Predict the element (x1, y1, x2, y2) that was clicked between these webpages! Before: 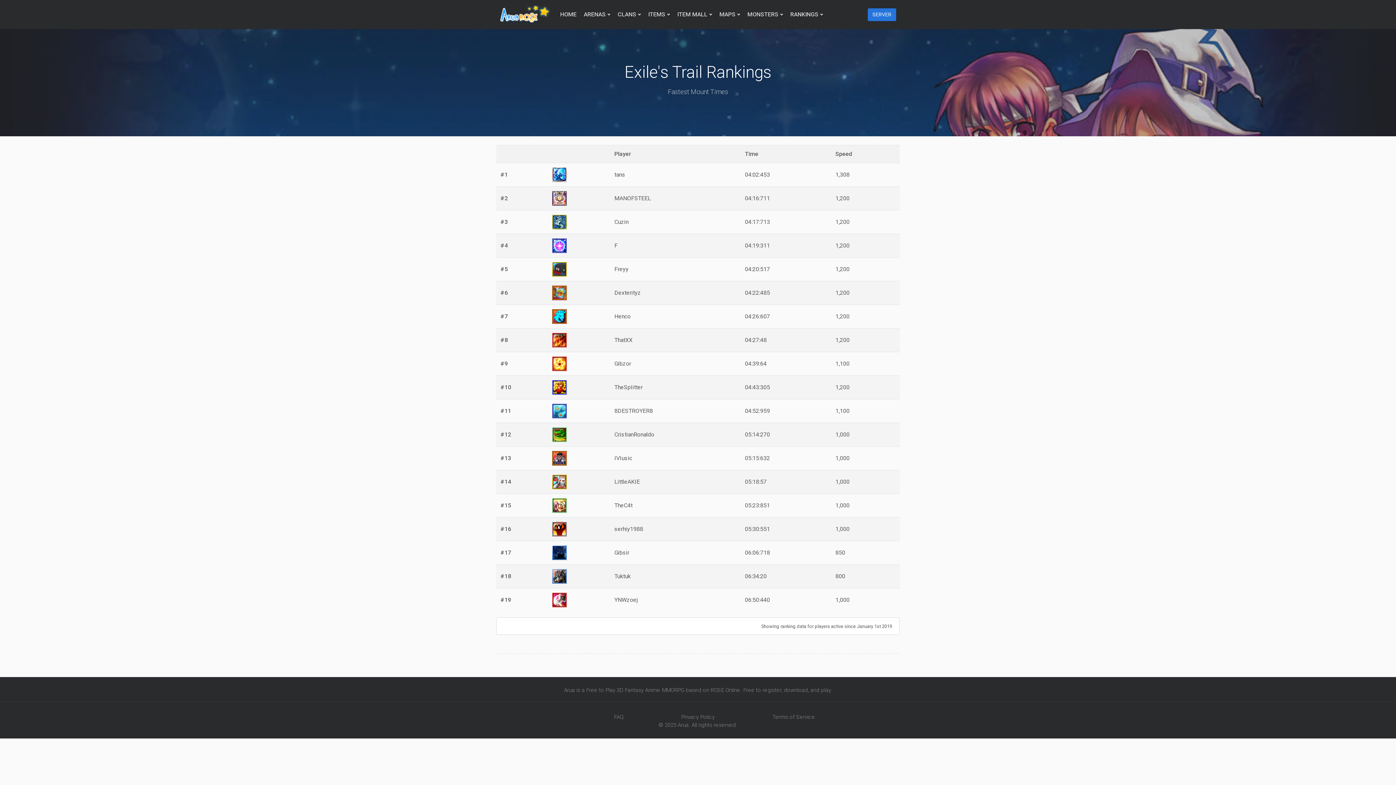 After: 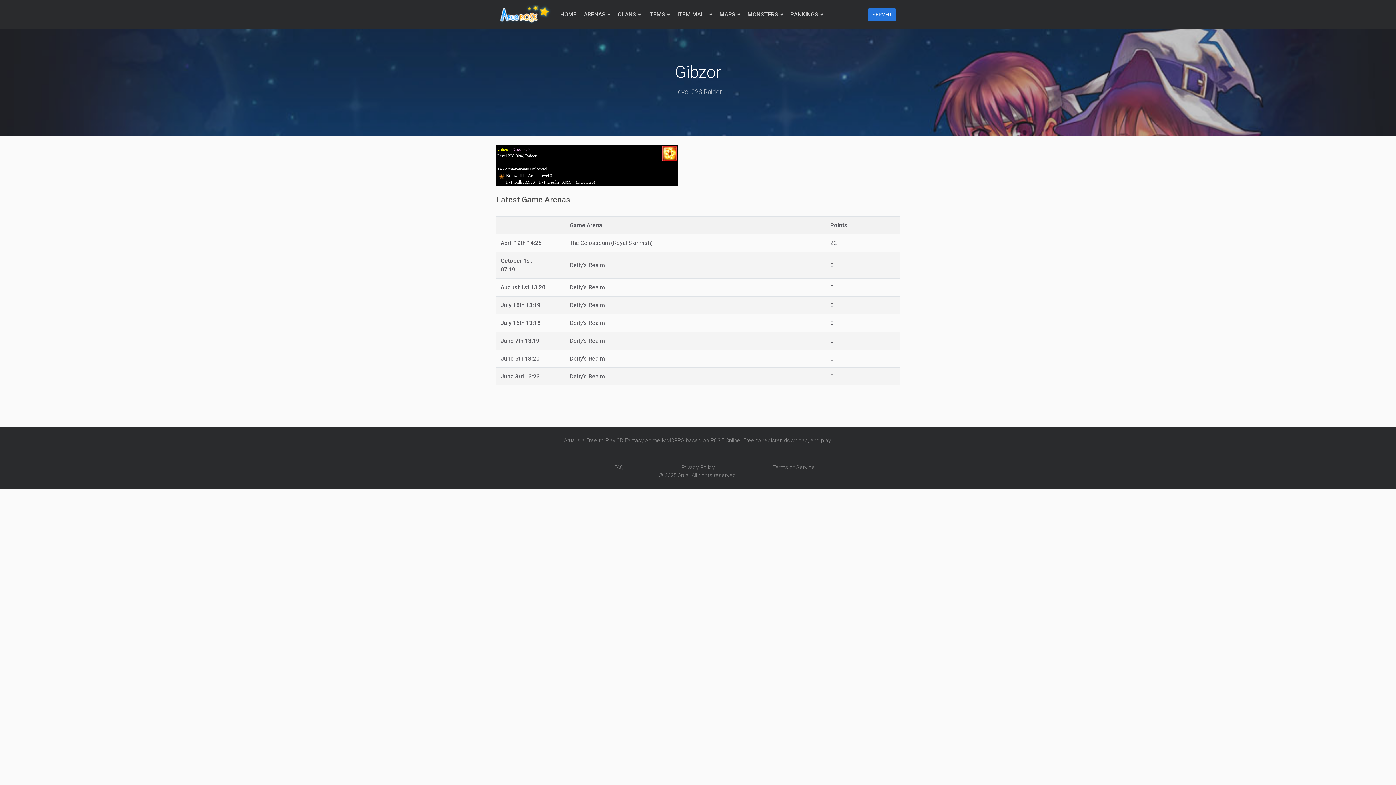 Action: label: Gibzor bbox: (614, 360, 631, 367)